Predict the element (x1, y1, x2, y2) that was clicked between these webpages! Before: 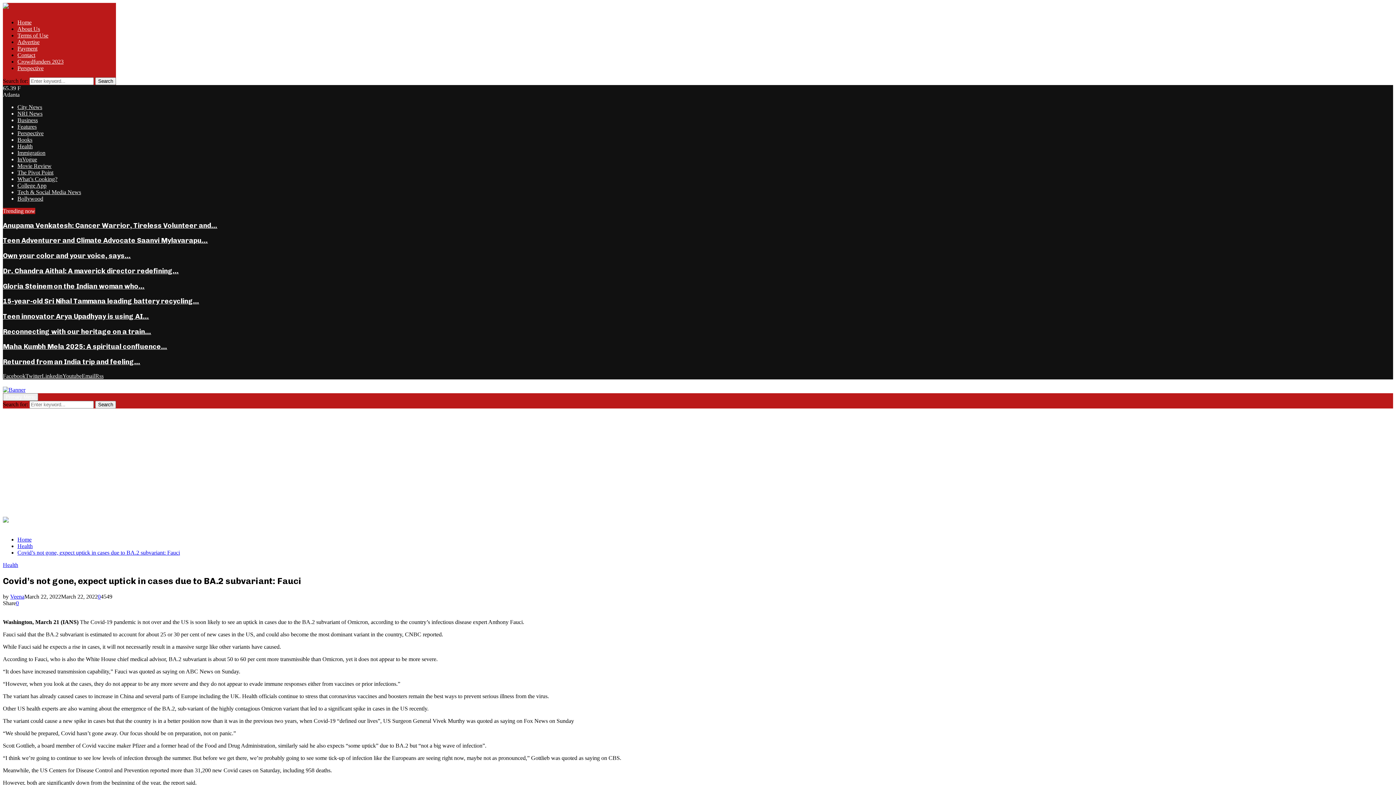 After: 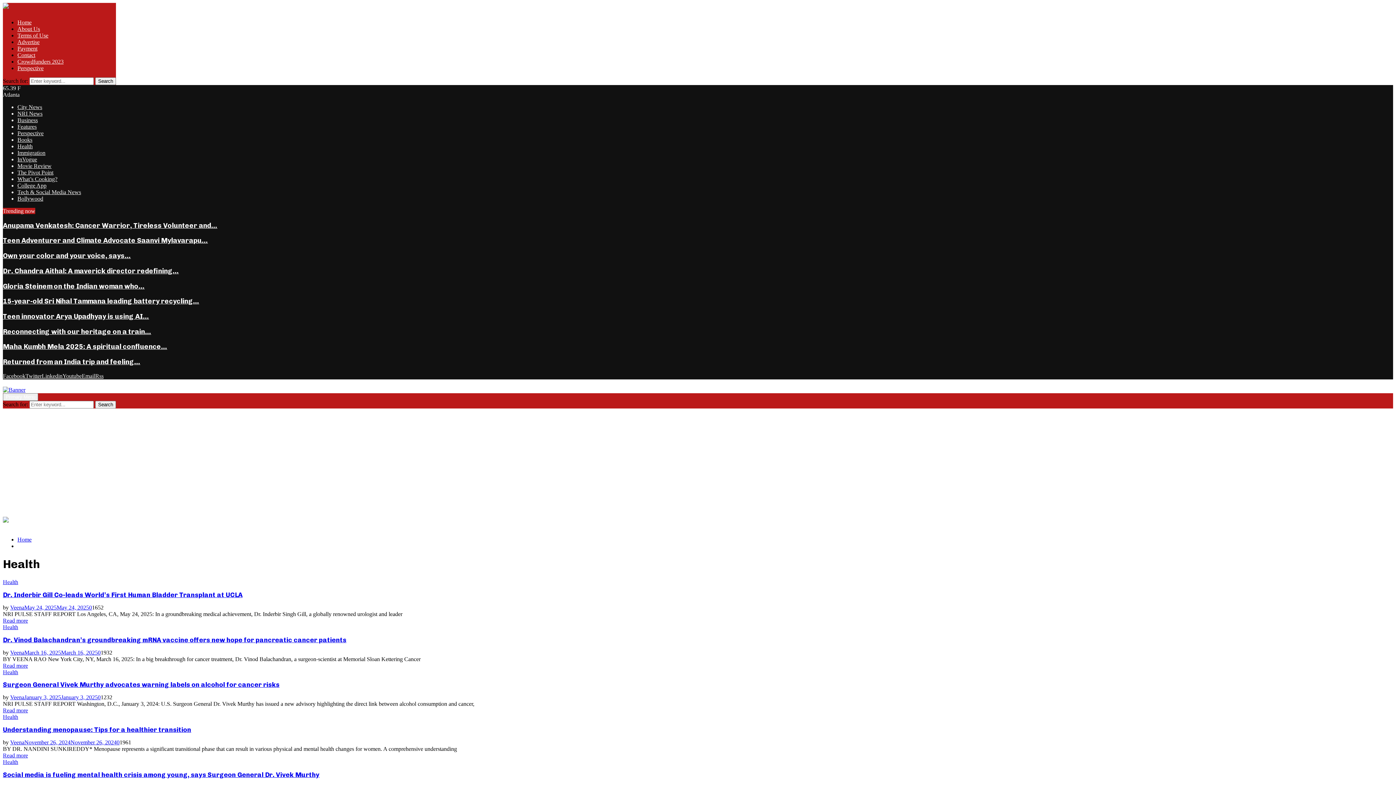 Action: label: Health bbox: (17, 543, 32, 549)